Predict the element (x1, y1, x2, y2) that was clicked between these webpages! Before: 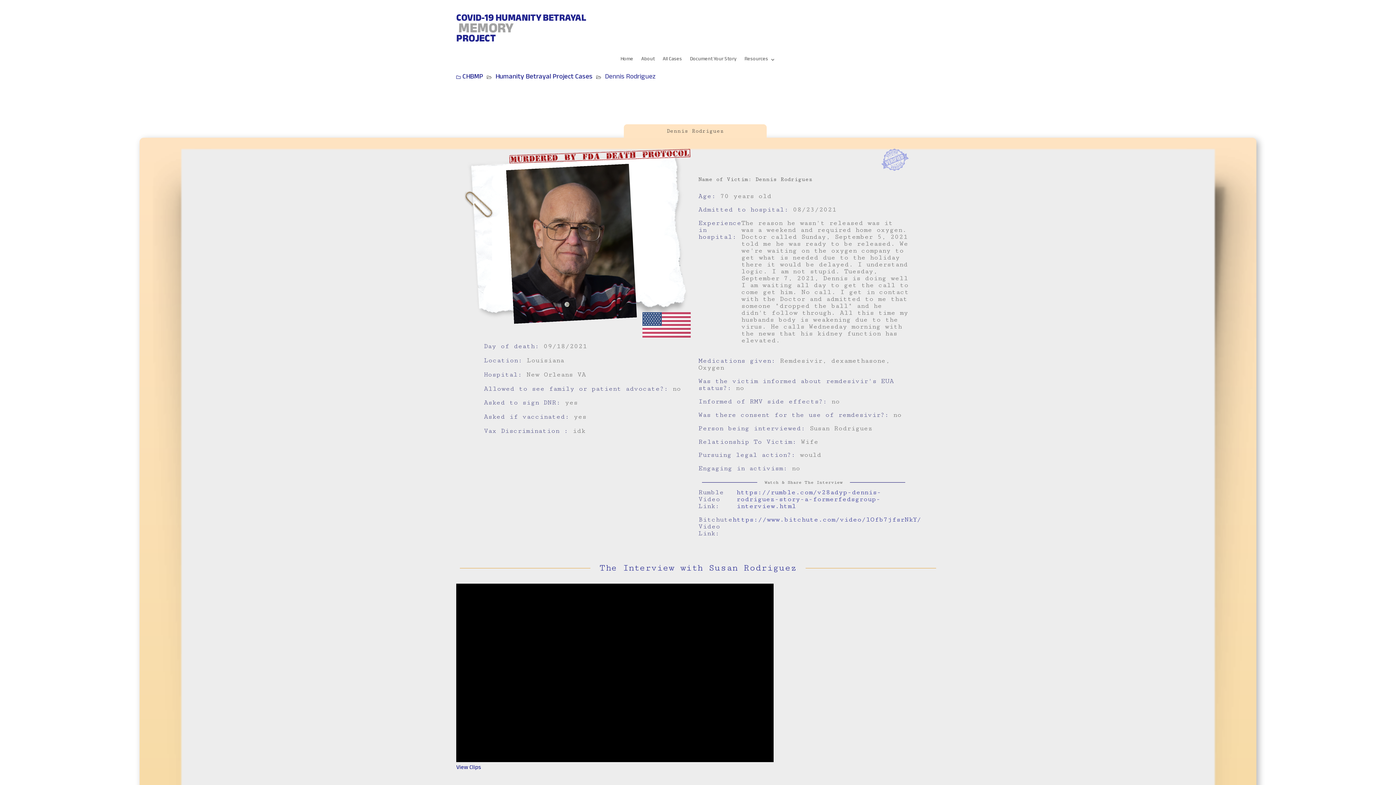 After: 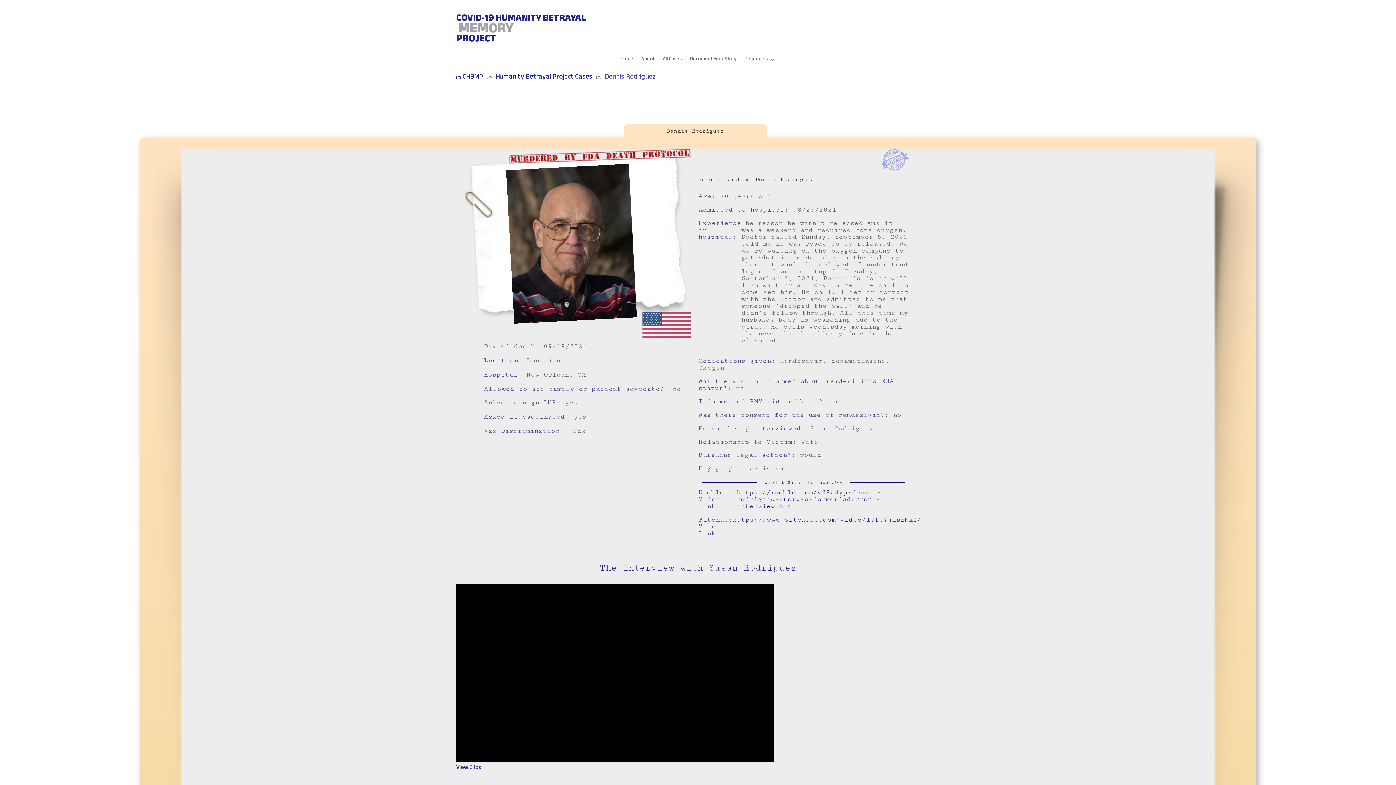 Action: bbox: (732, 516, 921, 537) label: https://www.bitchute.com/video/lOfb7jfsrNkY/